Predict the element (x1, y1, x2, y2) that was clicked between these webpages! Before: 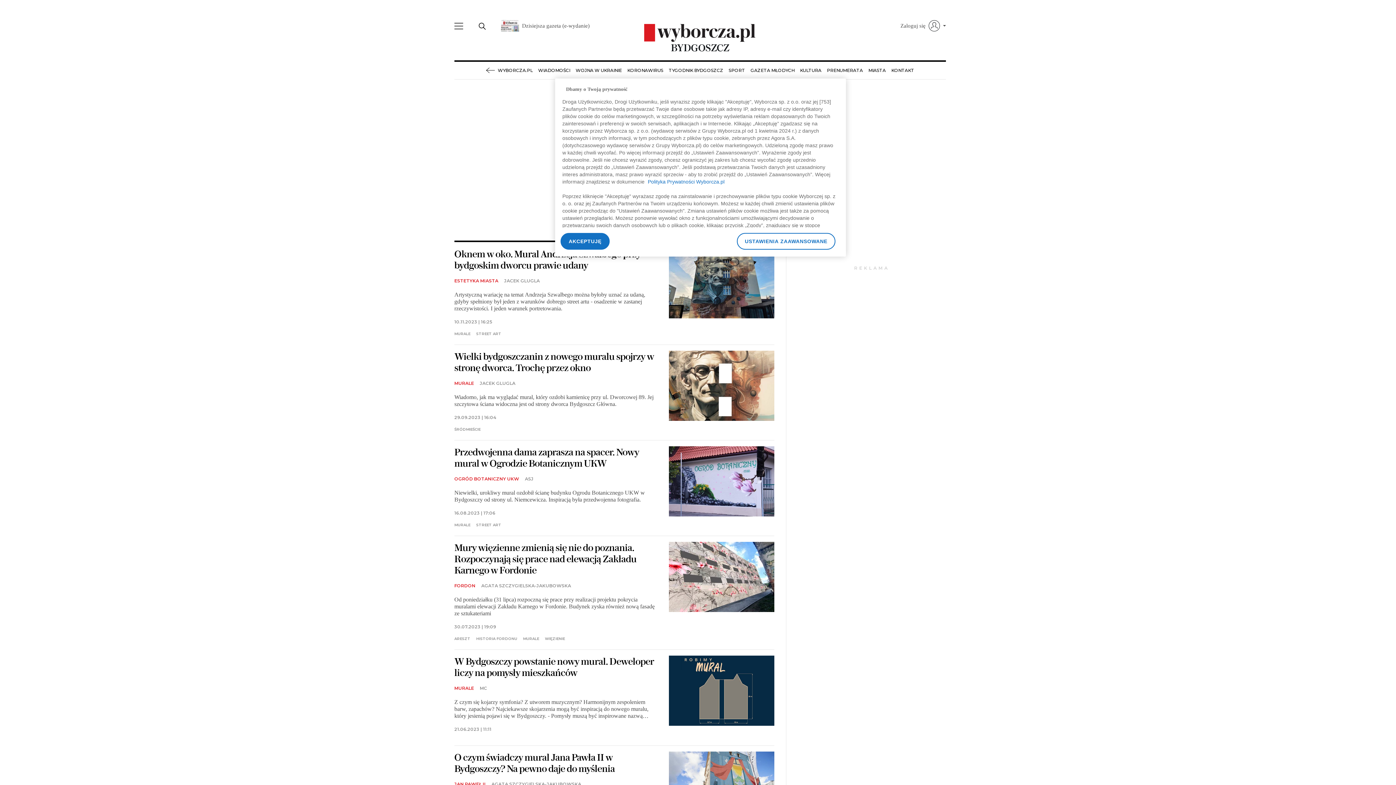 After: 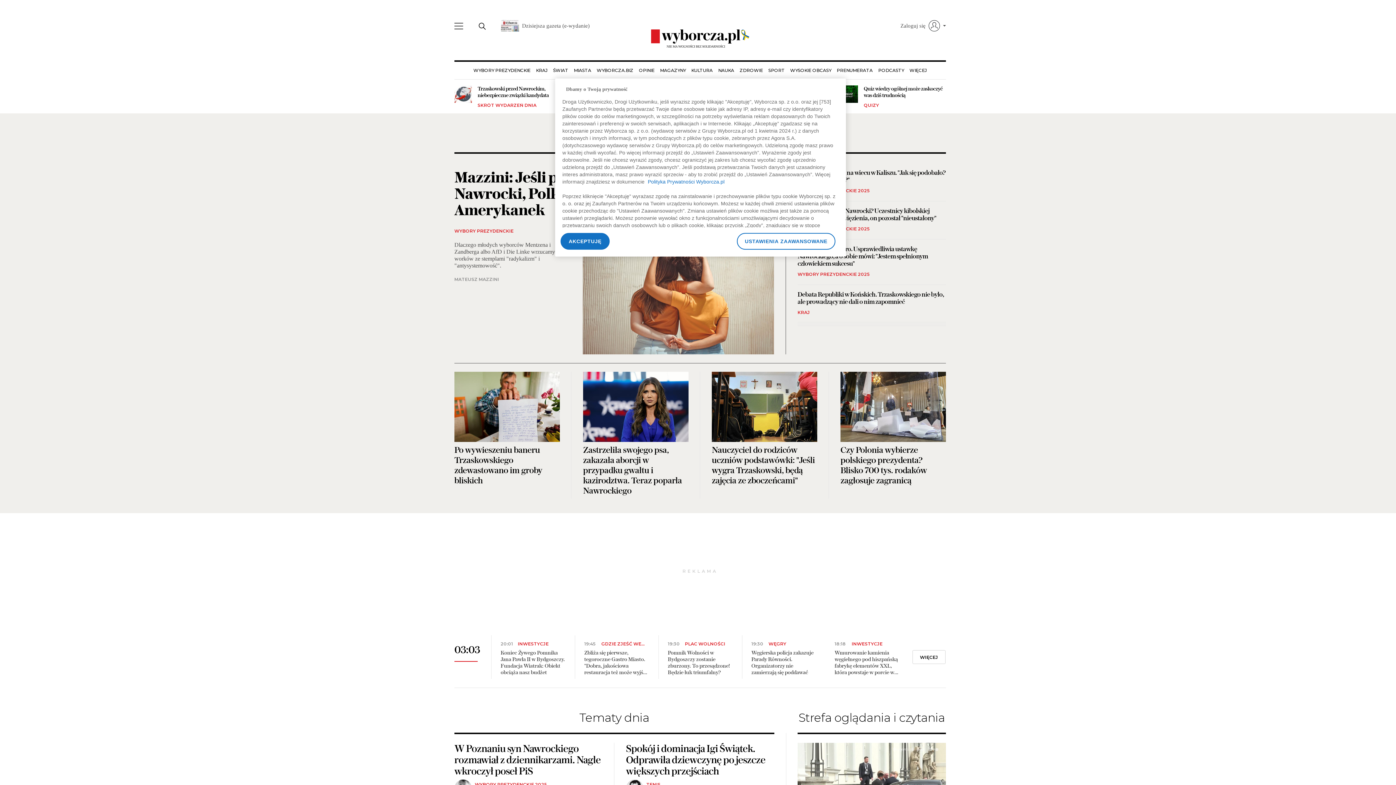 Action: bbox: (644, 24, 756, 42)